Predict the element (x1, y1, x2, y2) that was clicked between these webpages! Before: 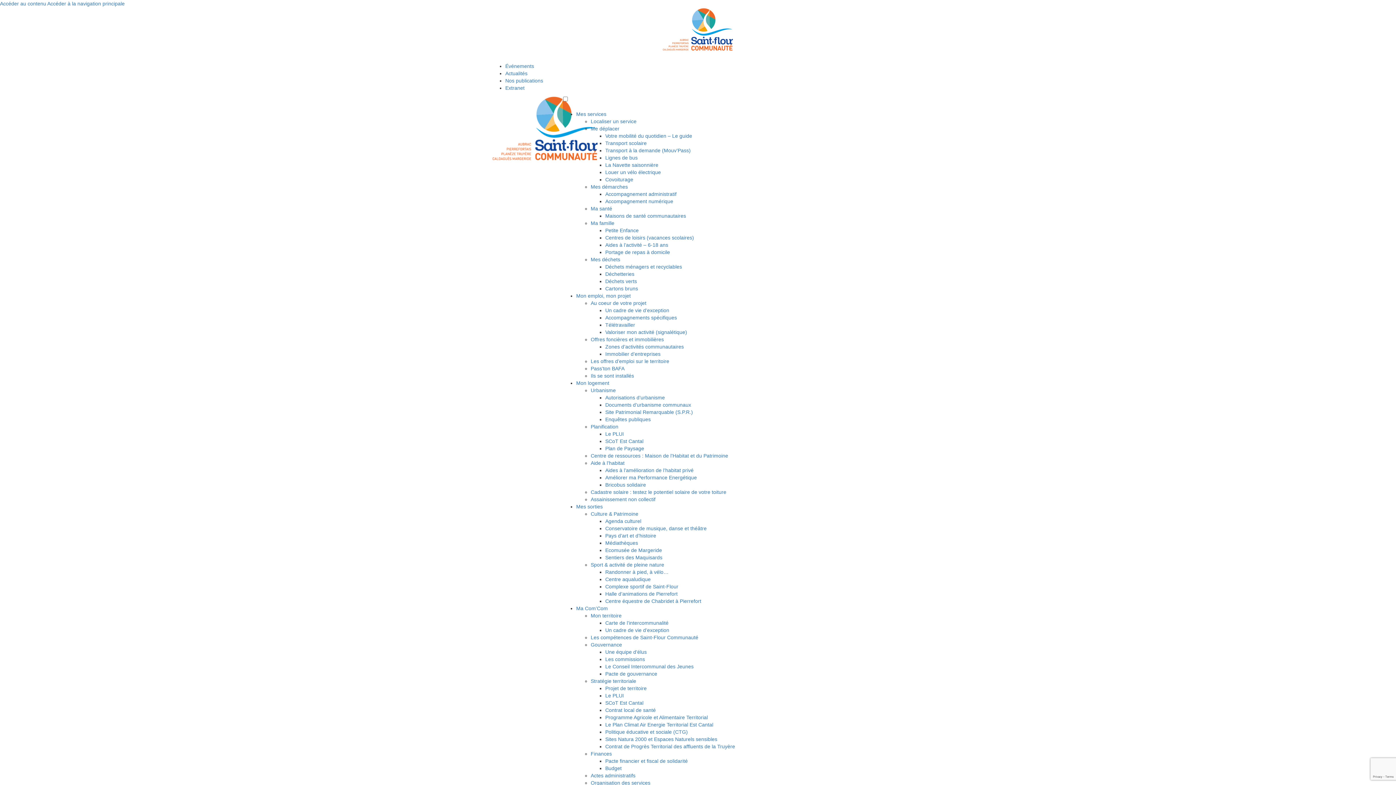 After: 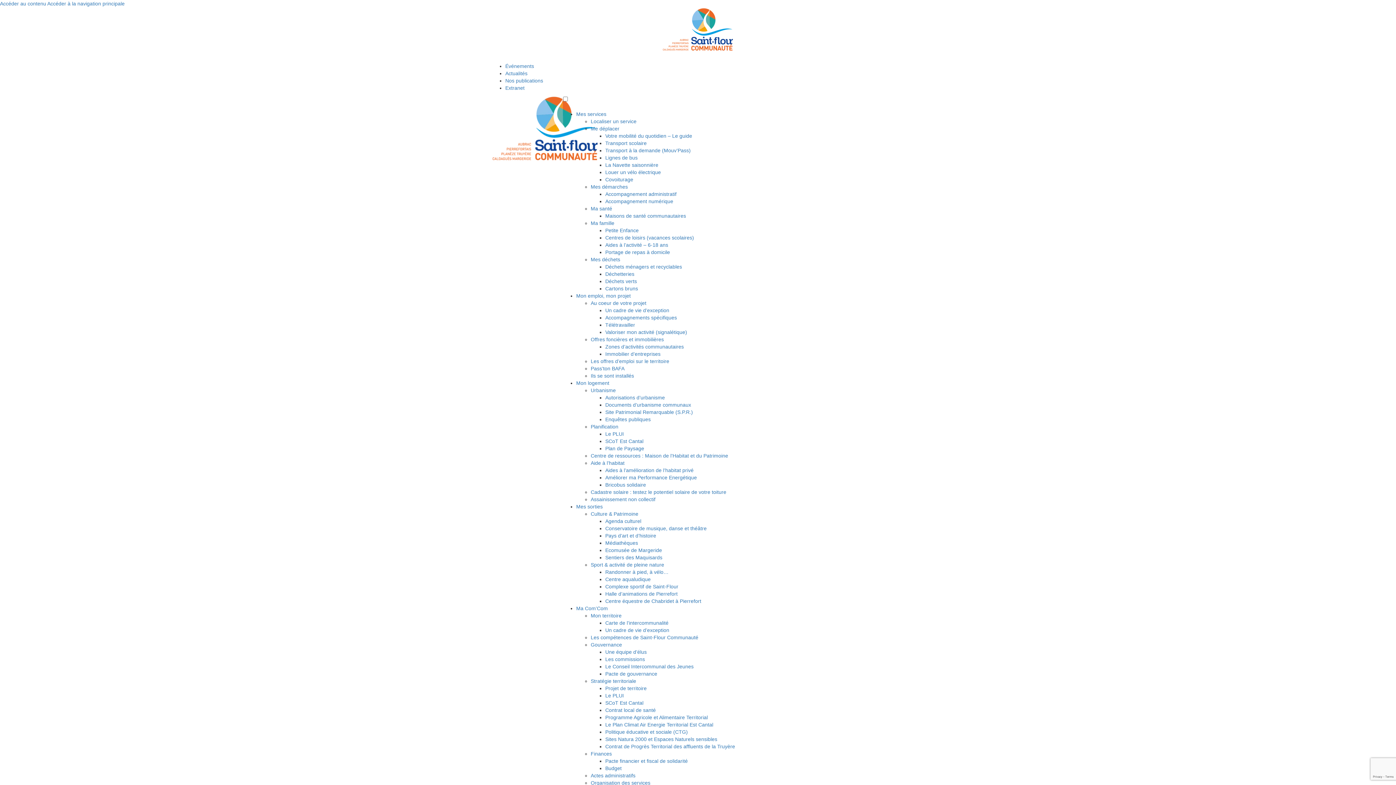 Action: label: Plan de Paysage bbox: (605, 445, 644, 451)